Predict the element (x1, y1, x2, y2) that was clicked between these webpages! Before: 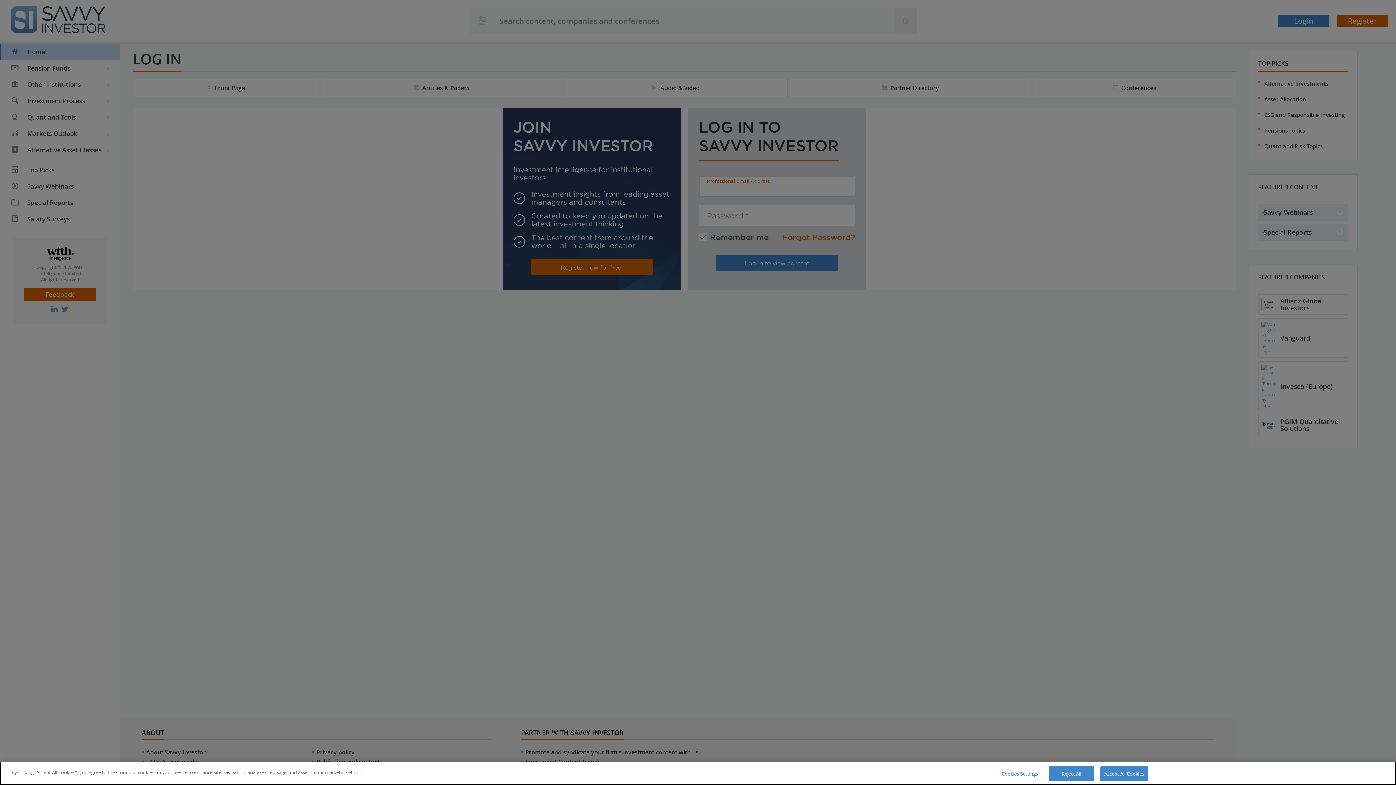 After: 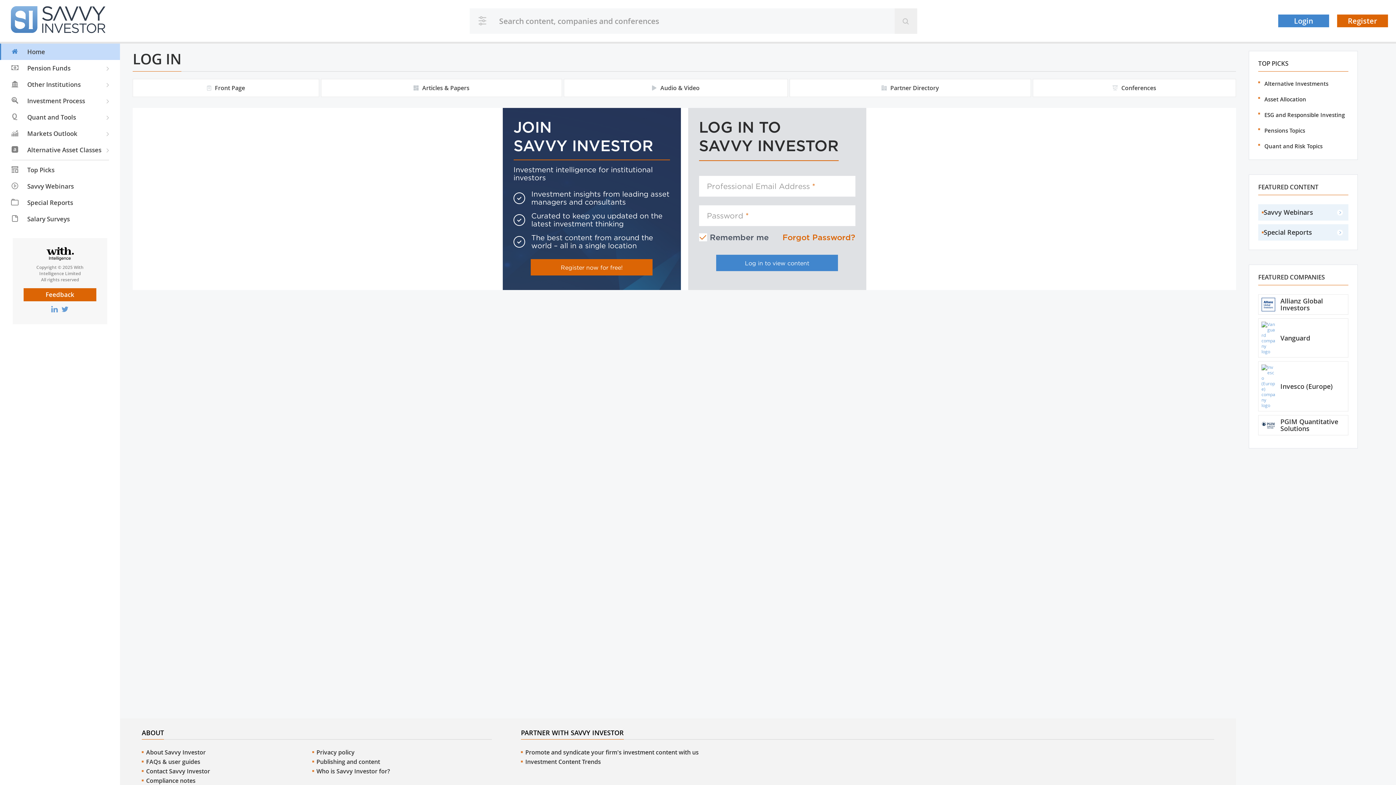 Action: label: Reject All bbox: (1048, 766, 1094, 781)